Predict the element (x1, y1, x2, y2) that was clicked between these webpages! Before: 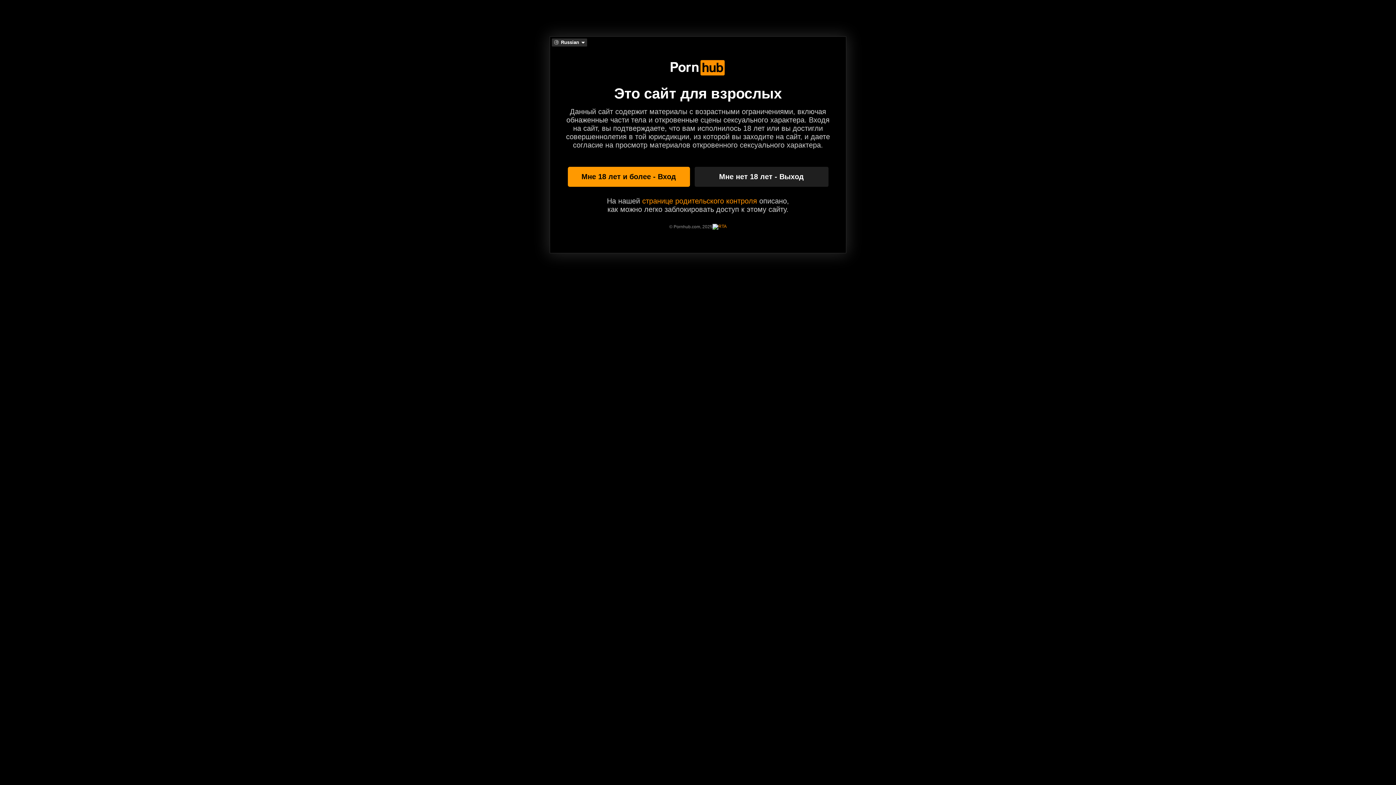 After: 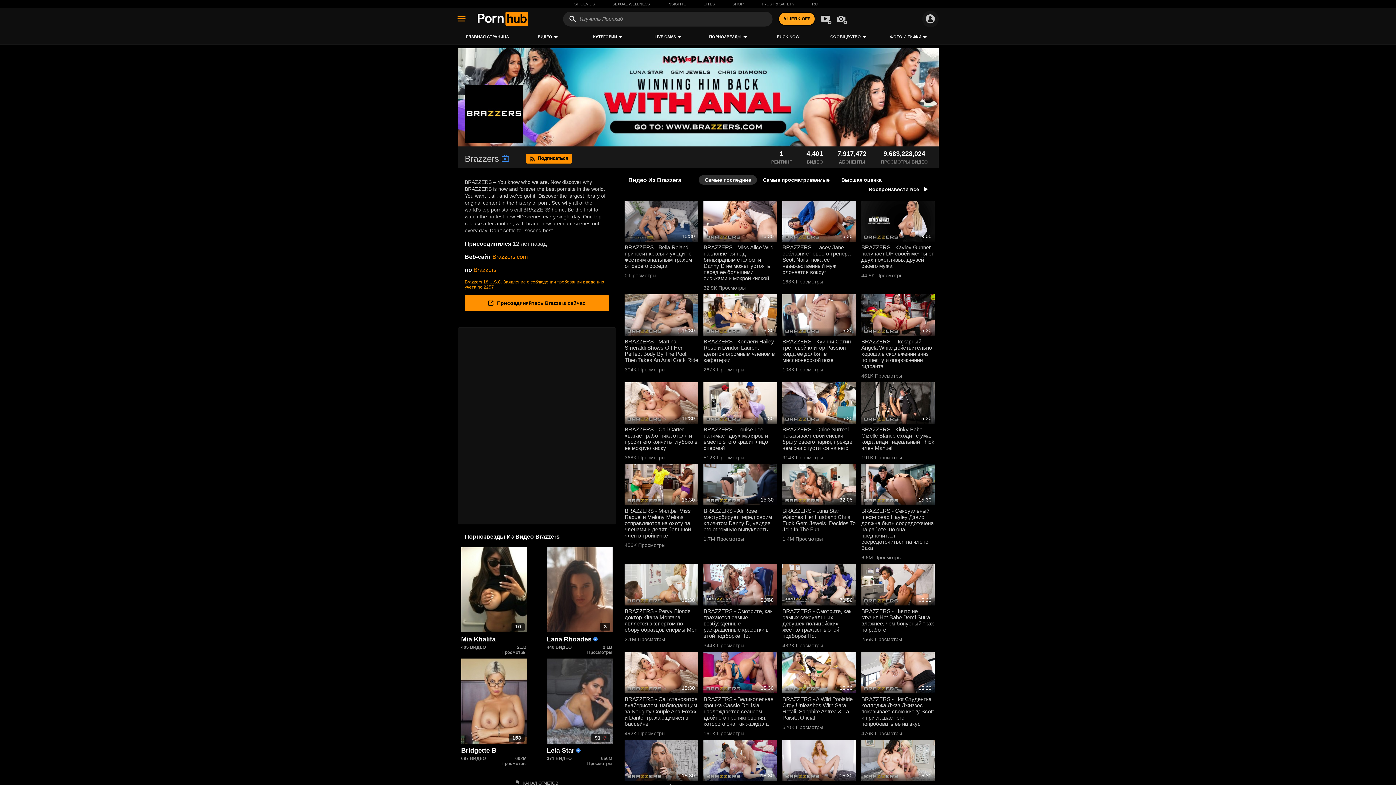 Action: label: Мне 18 лет и более - Вход bbox: (567, 166, 690, 186)